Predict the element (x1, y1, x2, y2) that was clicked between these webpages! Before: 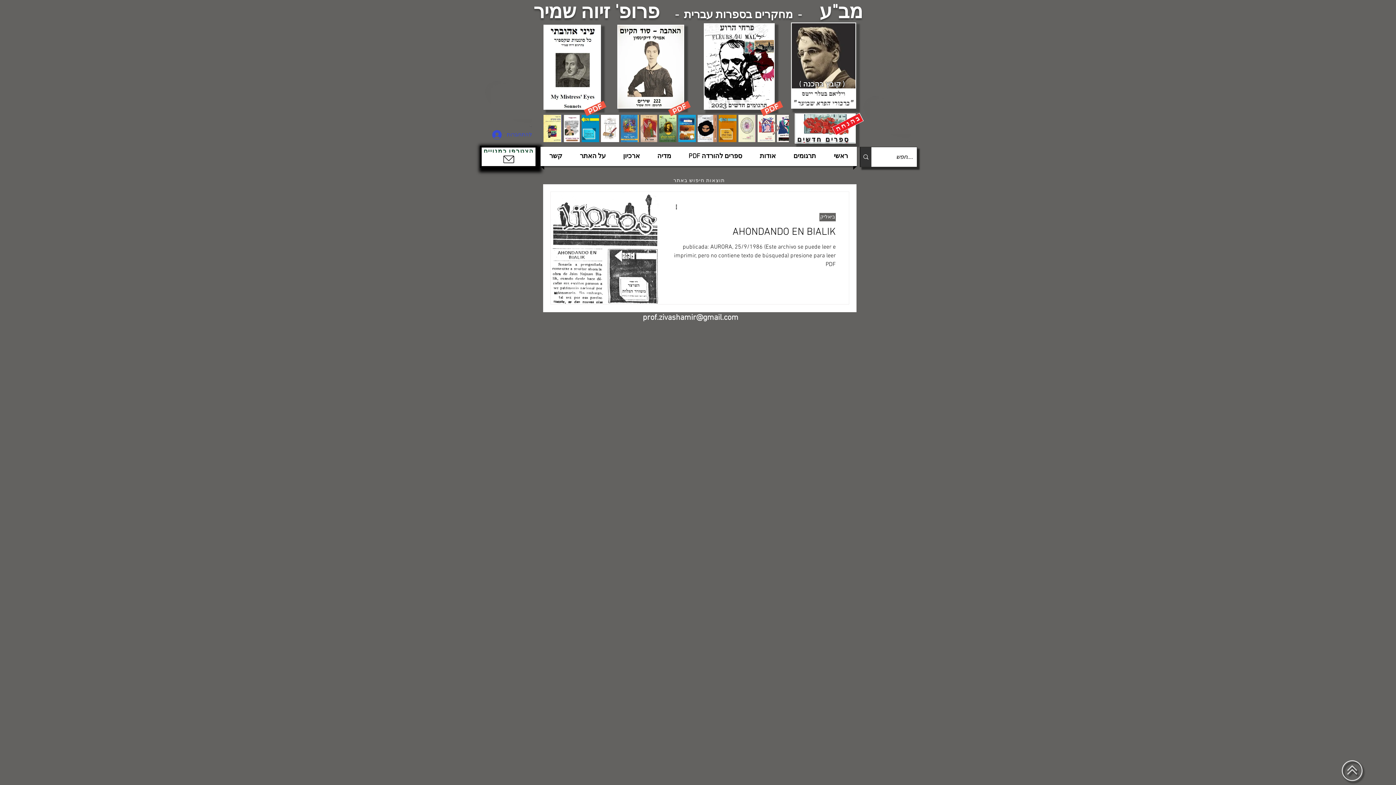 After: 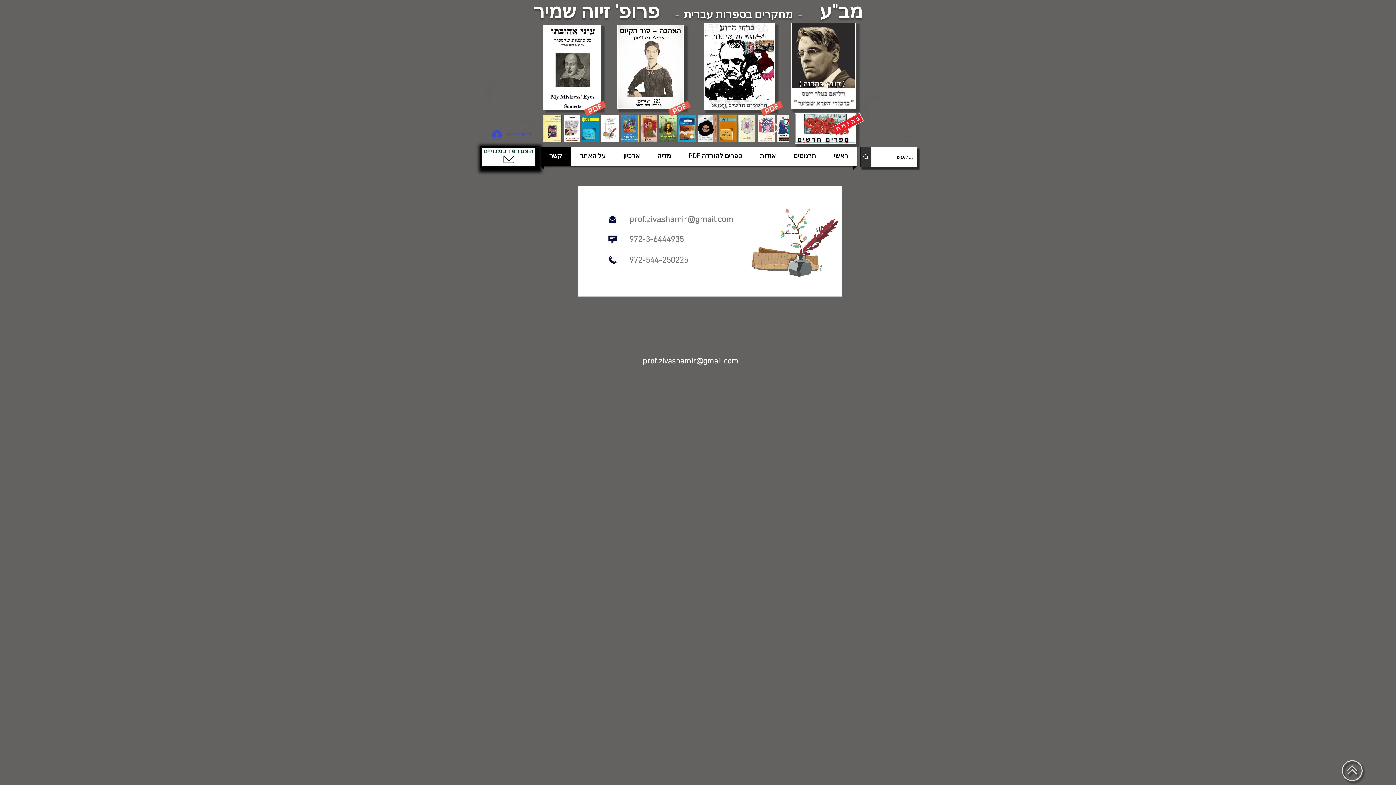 Action: label: קשר bbox: (542, 146, 569, 166)